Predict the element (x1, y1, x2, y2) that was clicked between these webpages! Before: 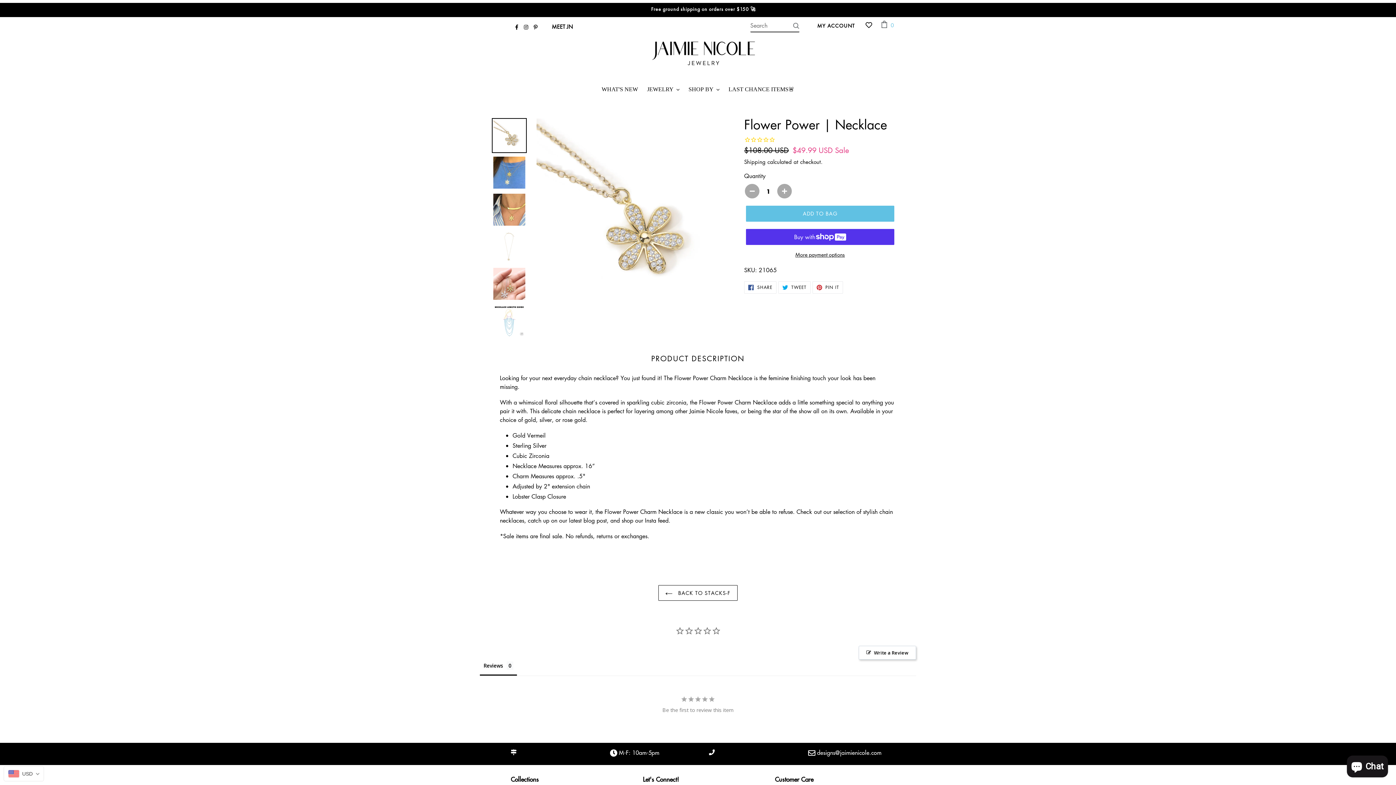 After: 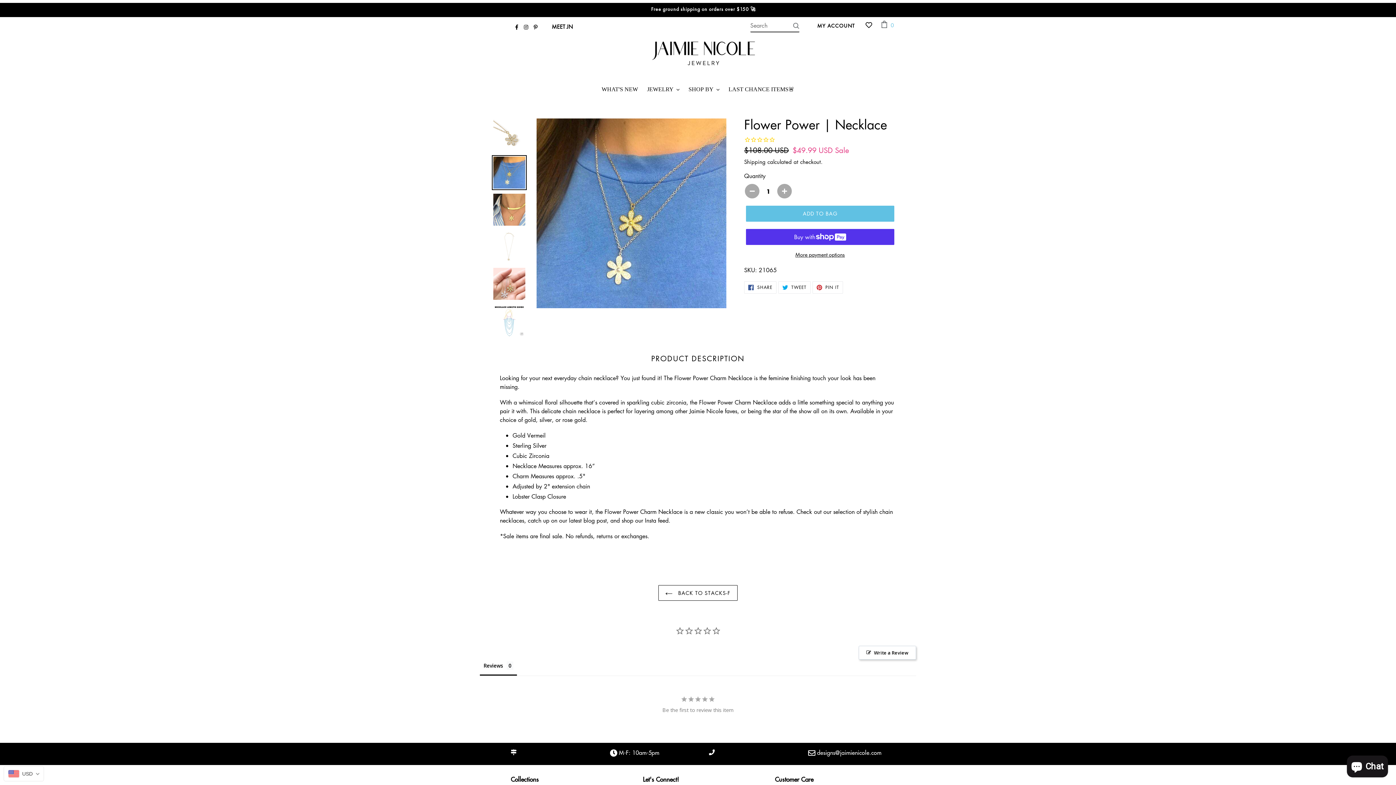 Action: bbox: (492, 155, 526, 190)